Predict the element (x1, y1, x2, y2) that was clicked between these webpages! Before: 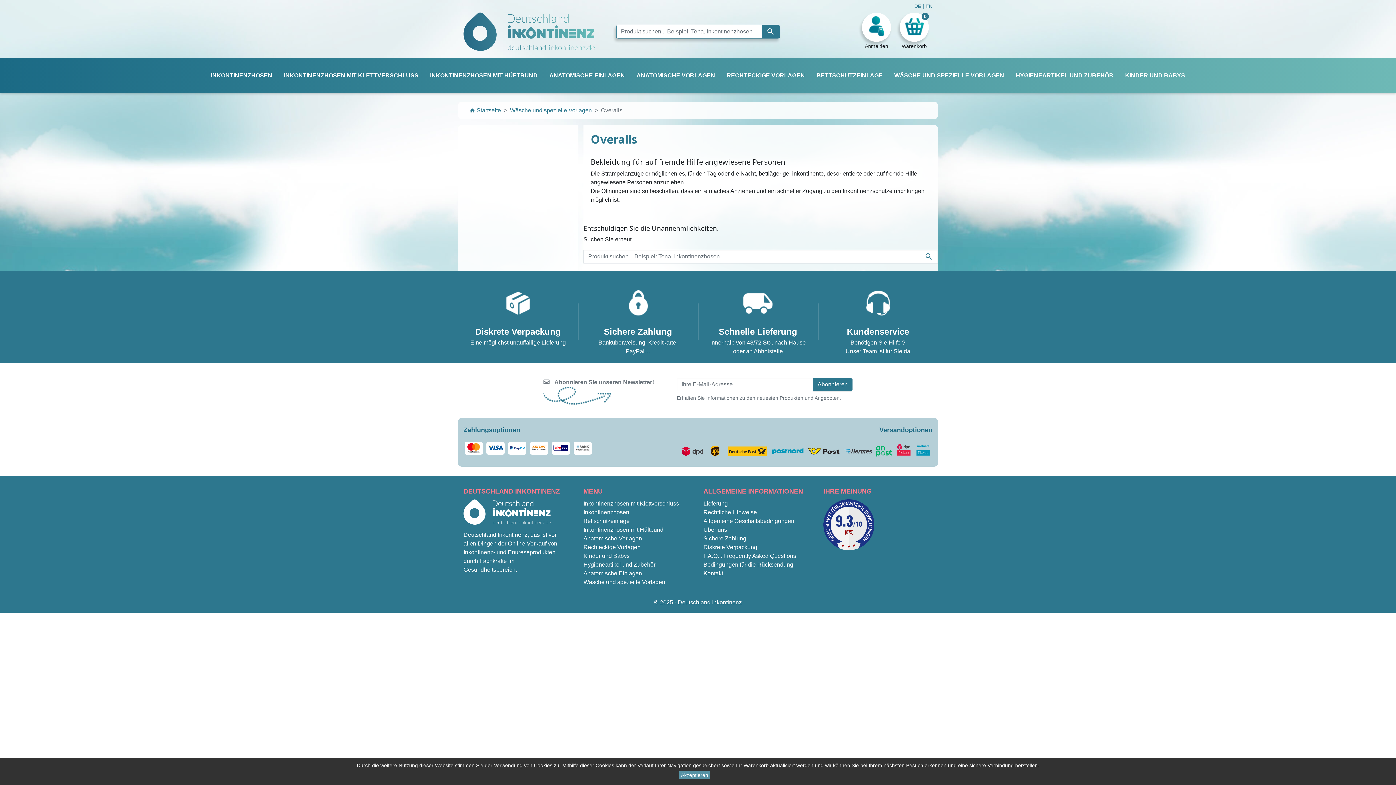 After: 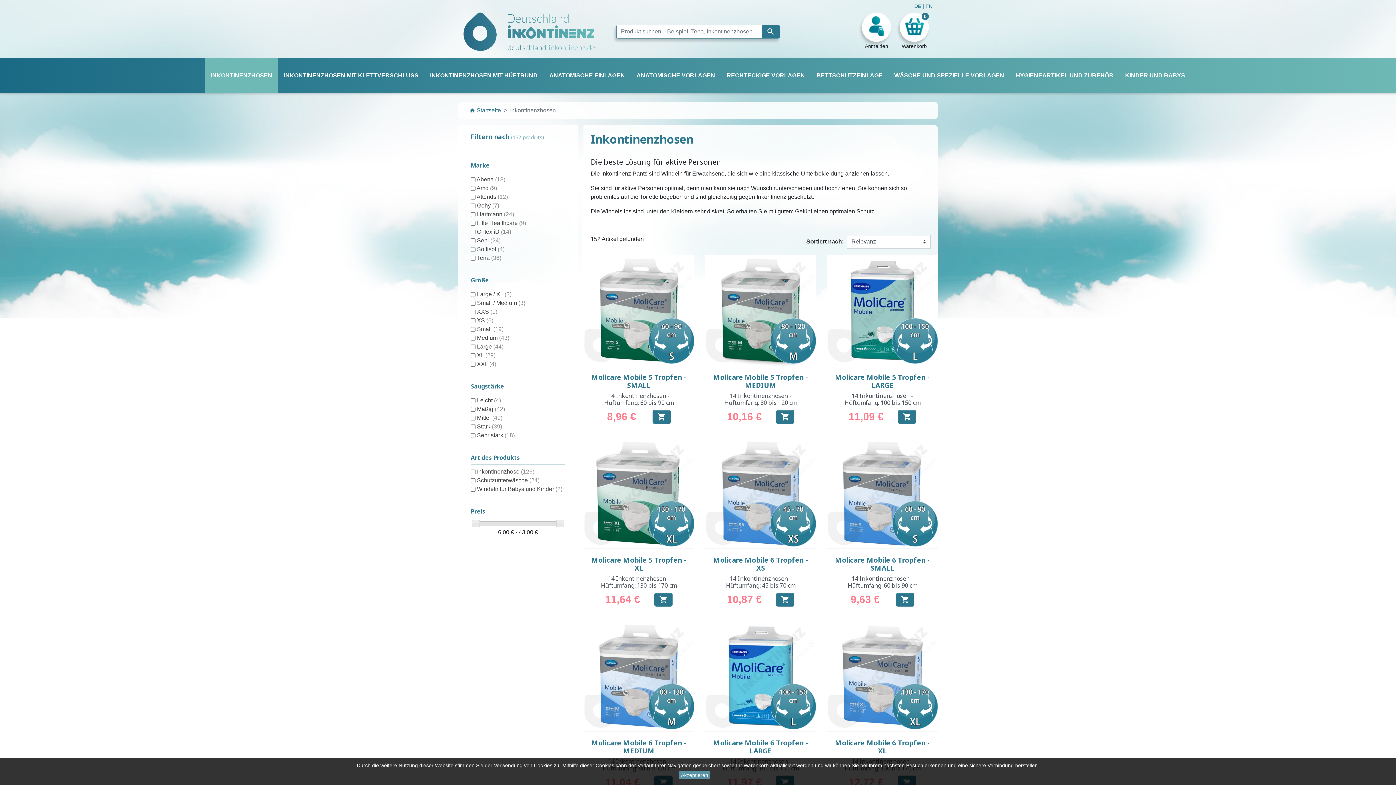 Action: bbox: (205, 63, 278, 87) label: INKONTINENZHOSEN